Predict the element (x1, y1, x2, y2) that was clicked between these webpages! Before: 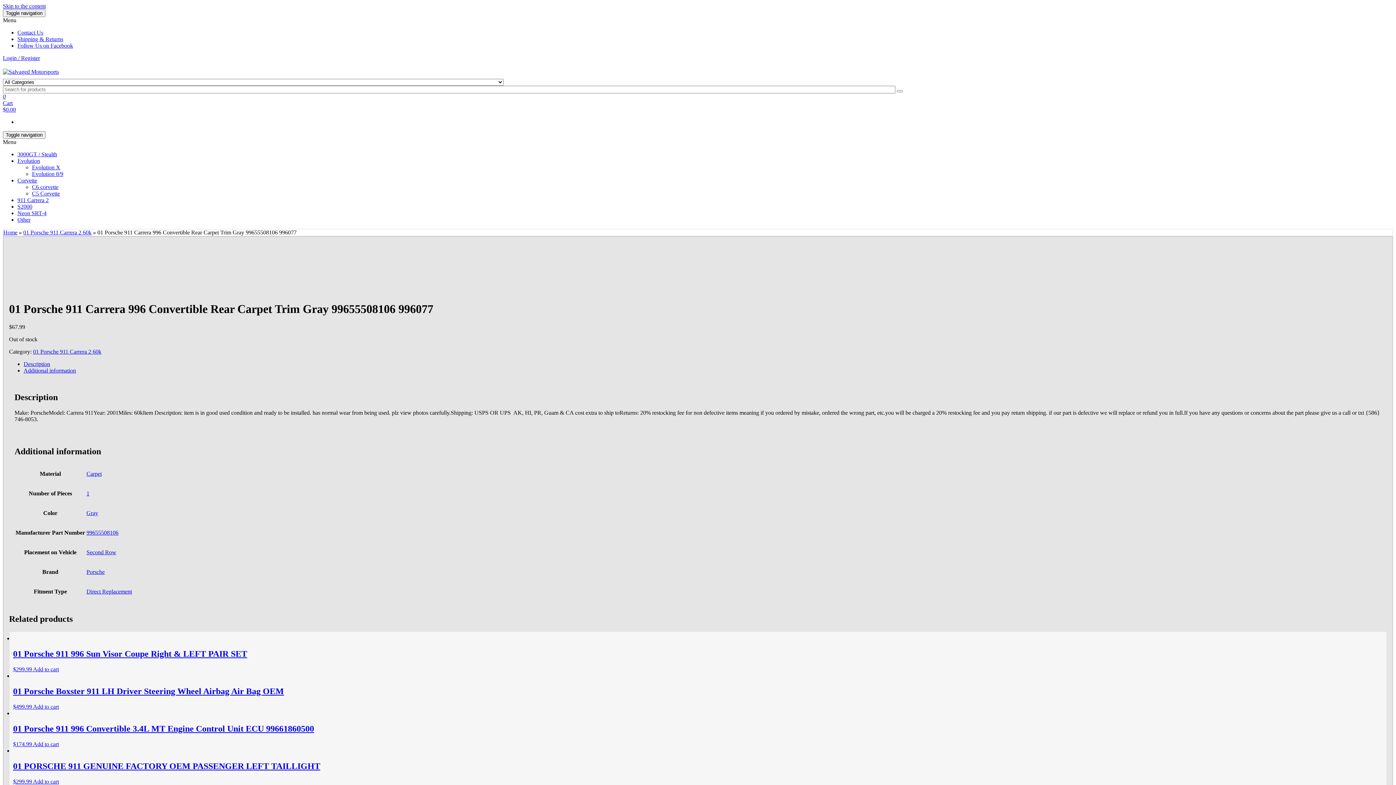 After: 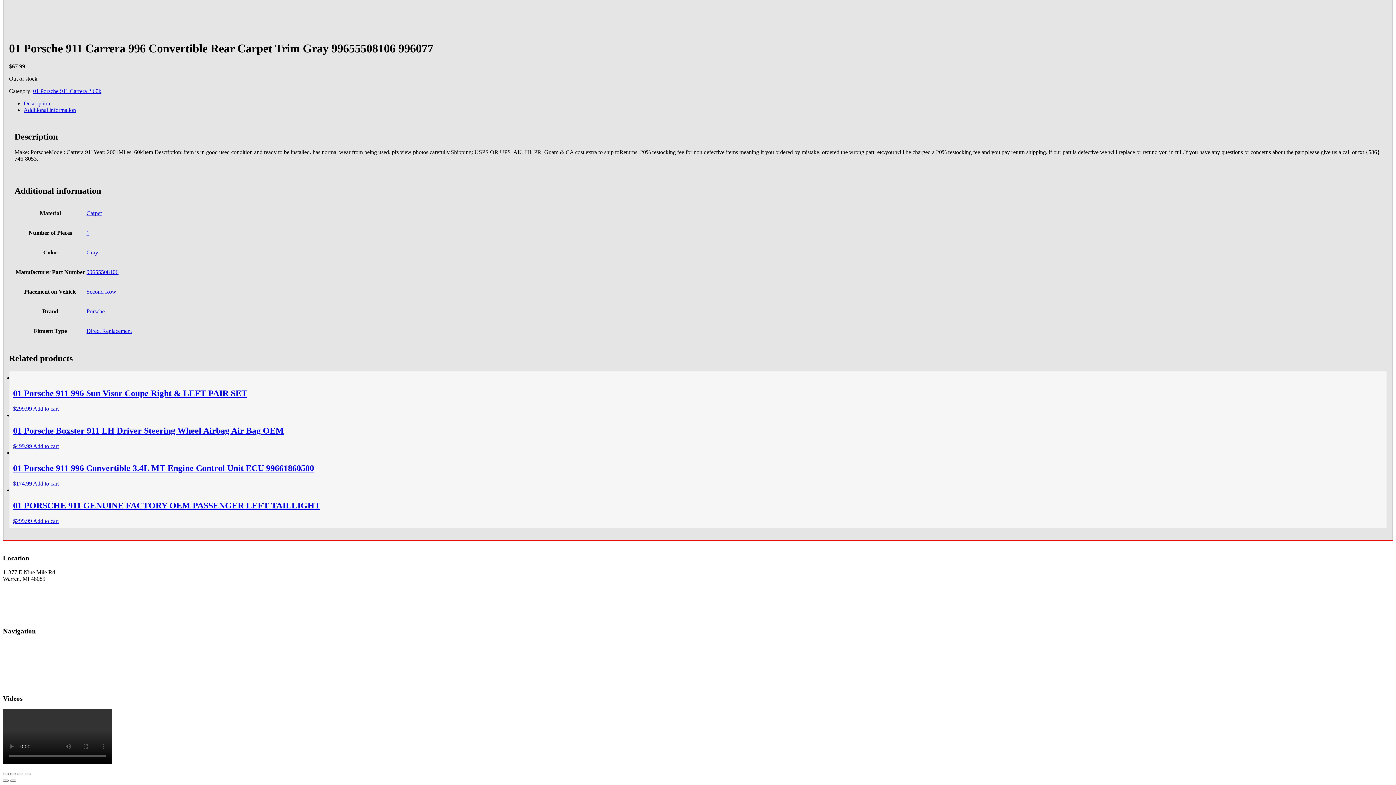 Action: bbox: (23, 361, 50, 367) label: Description